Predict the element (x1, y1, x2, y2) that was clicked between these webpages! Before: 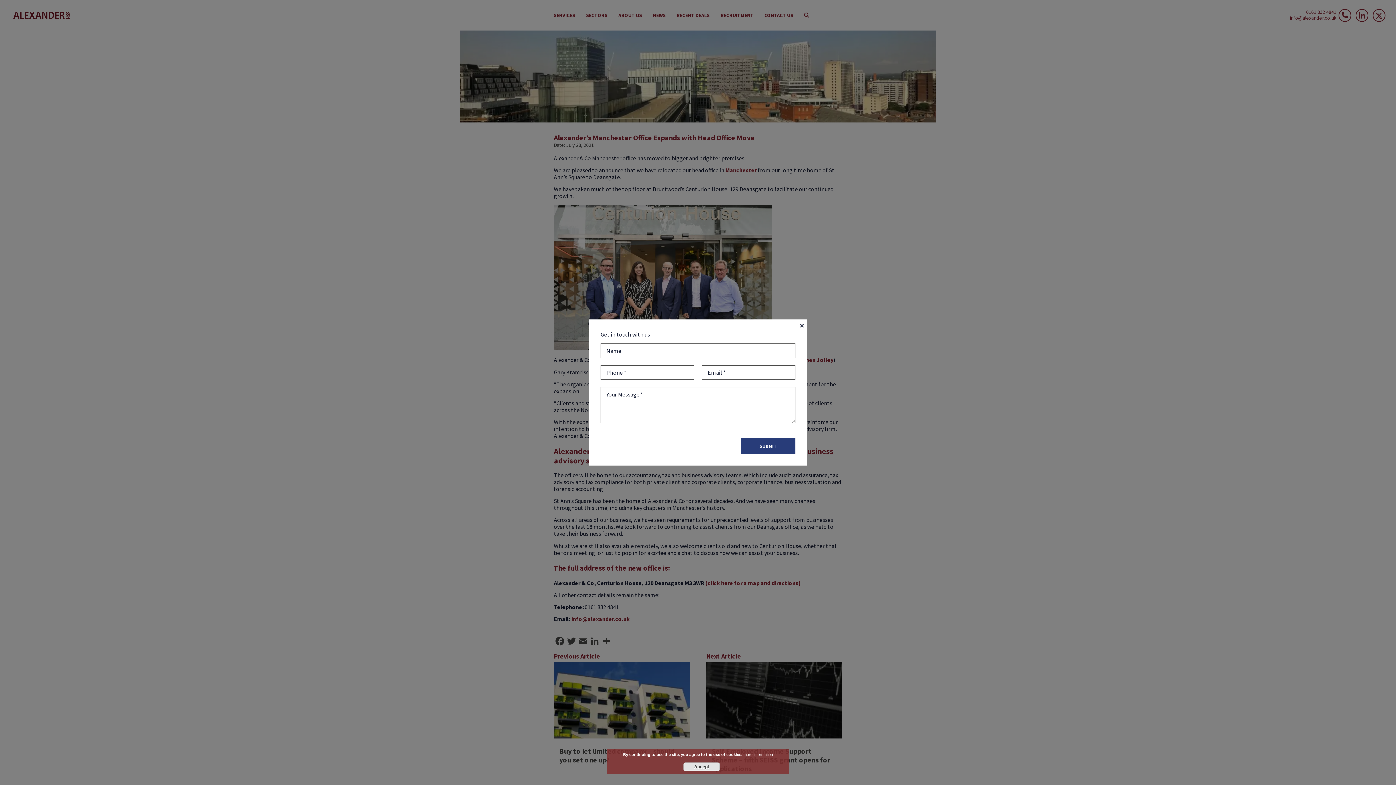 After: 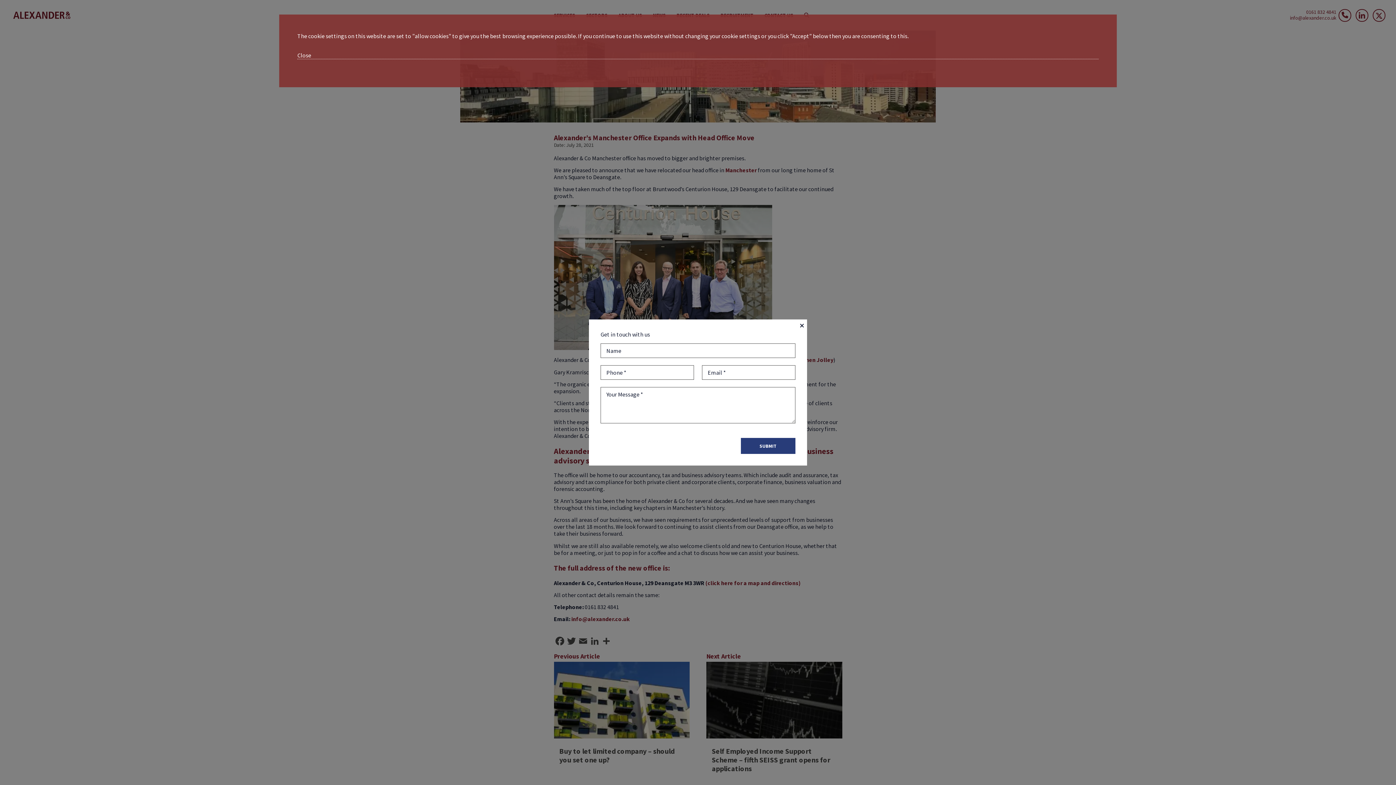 Action: label: more information bbox: (743, 752, 773, 757)